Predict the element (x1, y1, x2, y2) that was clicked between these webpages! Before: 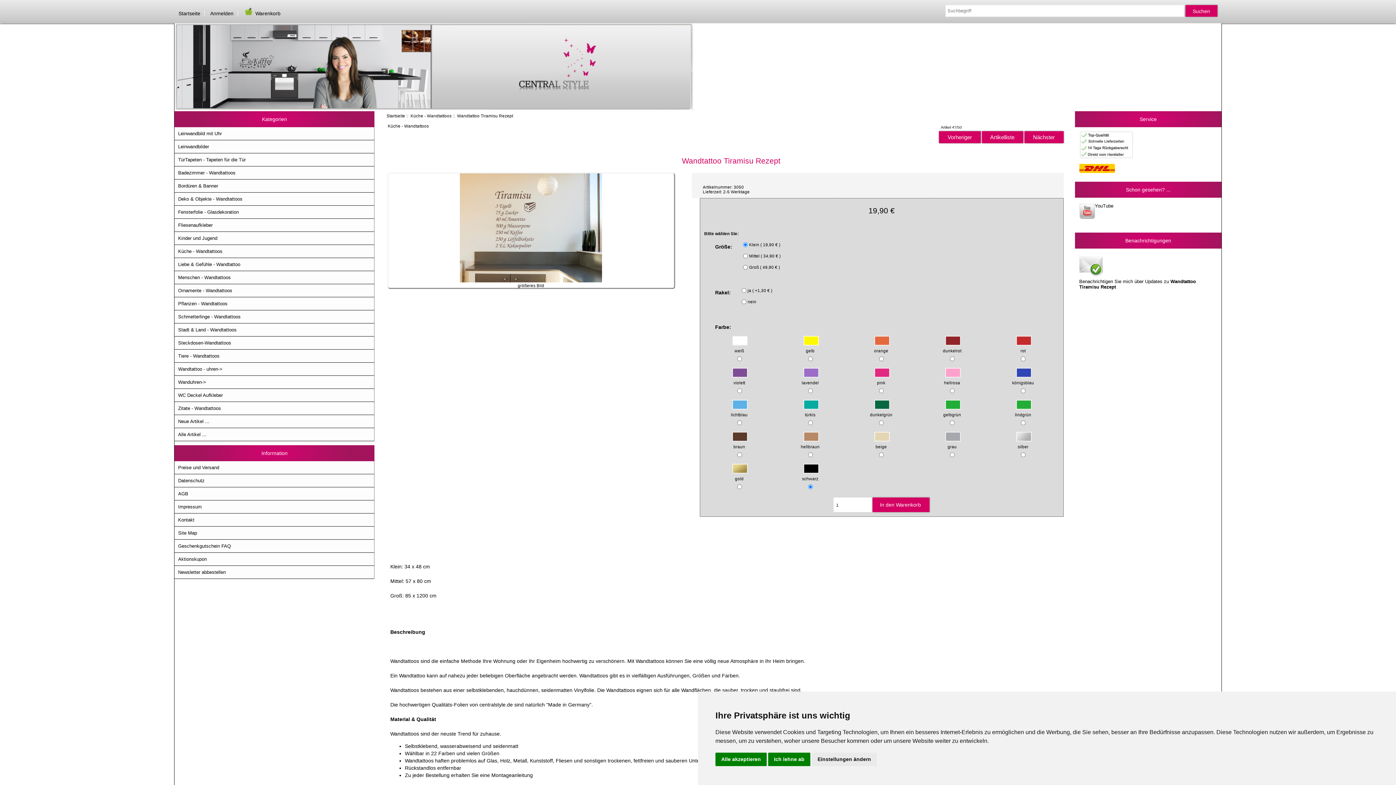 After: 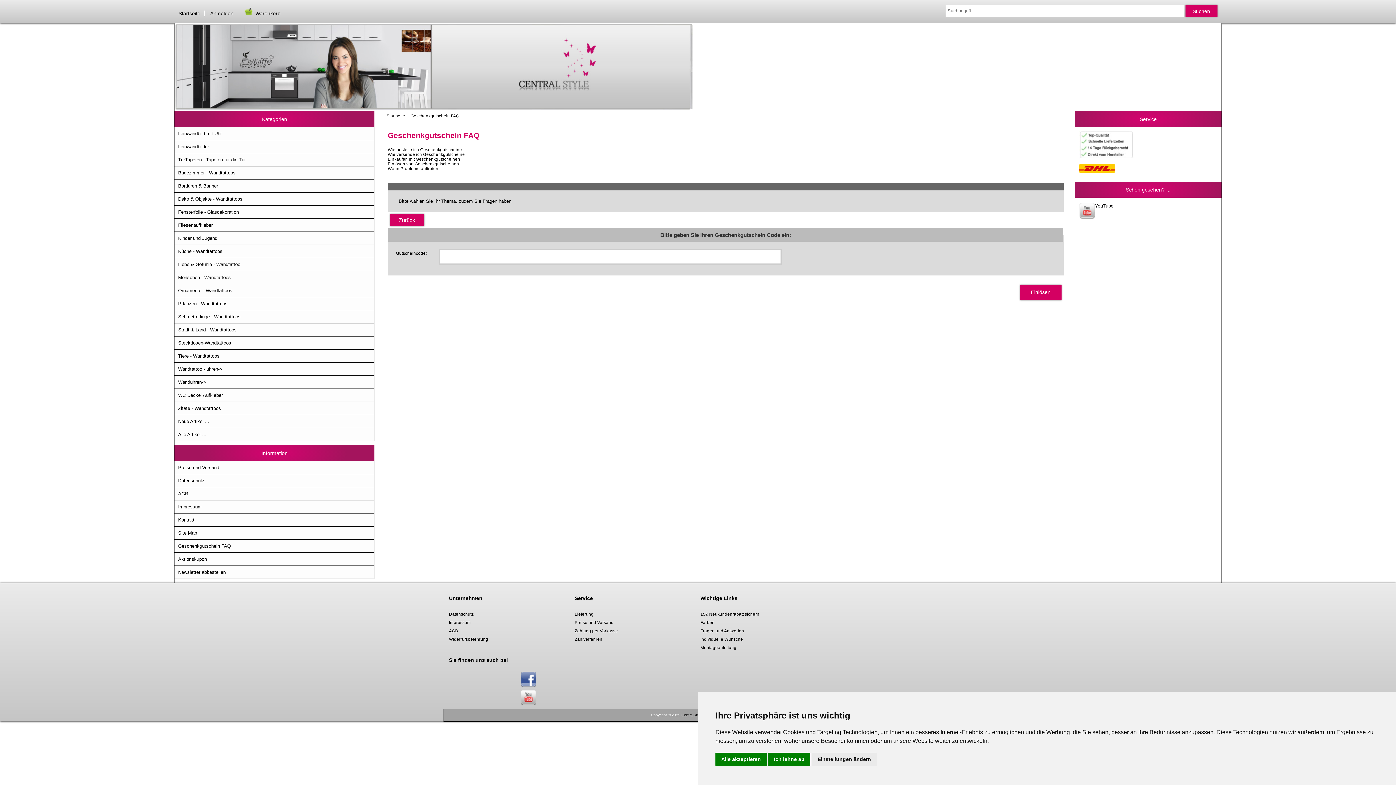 Action: bbox: (174, 540, 374, 553) label: Geschenkgutschein FAQ